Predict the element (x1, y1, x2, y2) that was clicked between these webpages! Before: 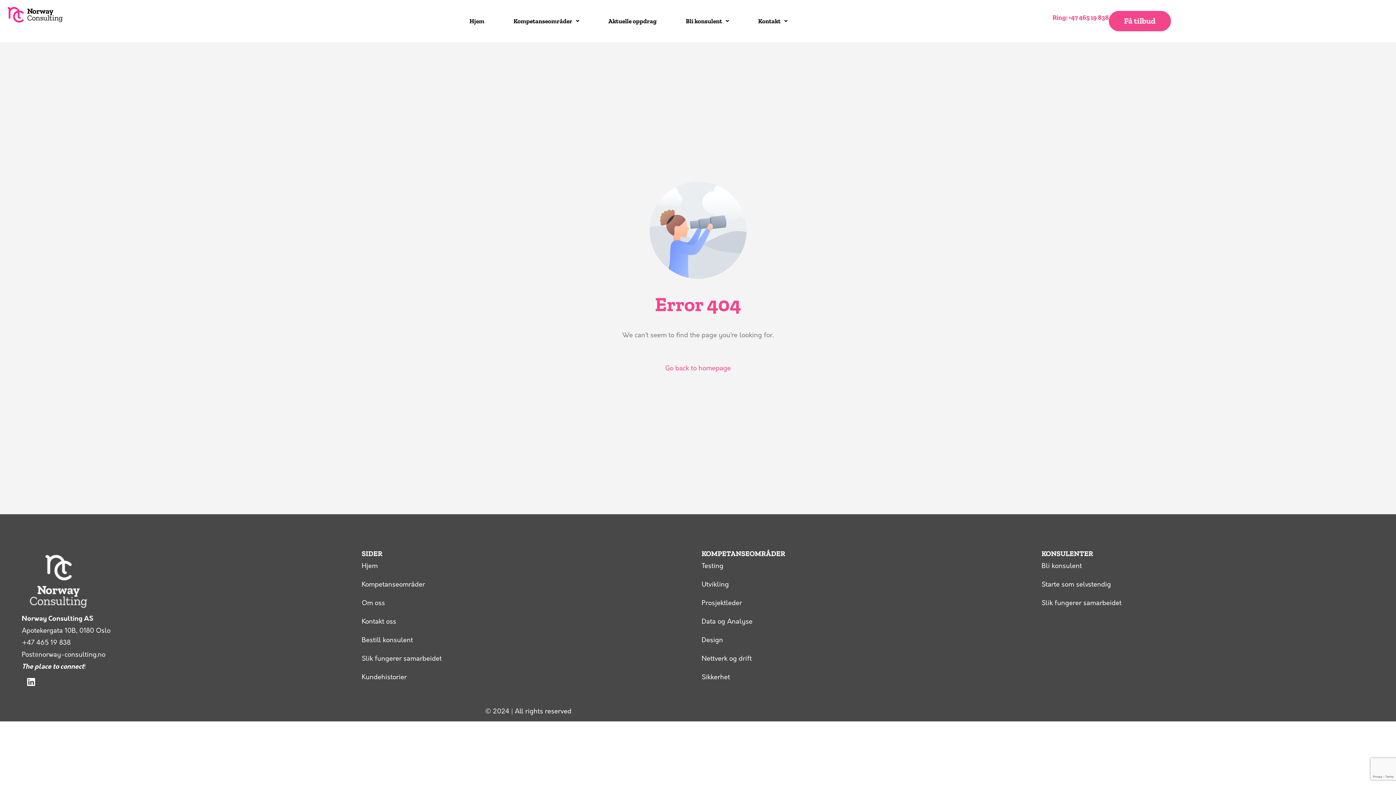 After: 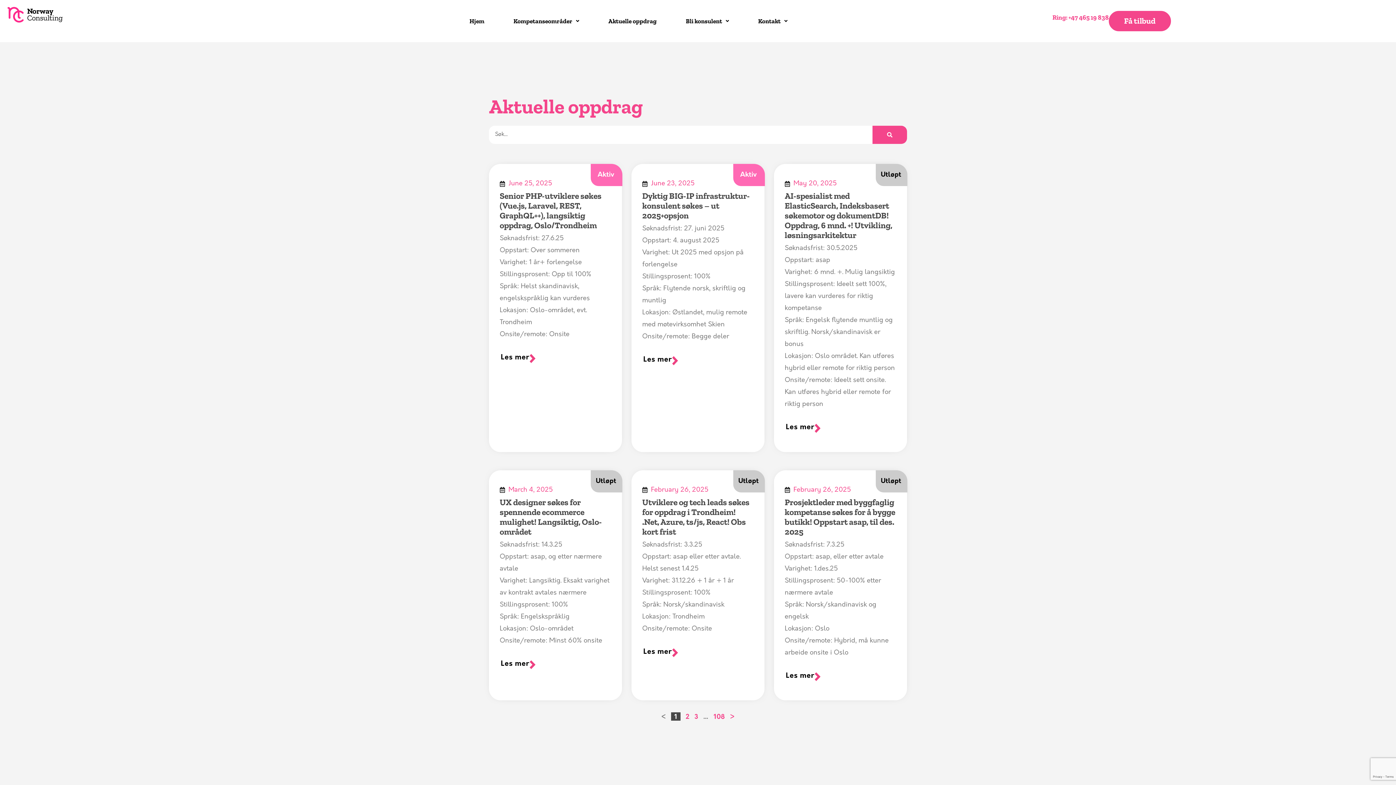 Action: bbox: (594, 12, 671, 29) label: Aktuelle oppdrag